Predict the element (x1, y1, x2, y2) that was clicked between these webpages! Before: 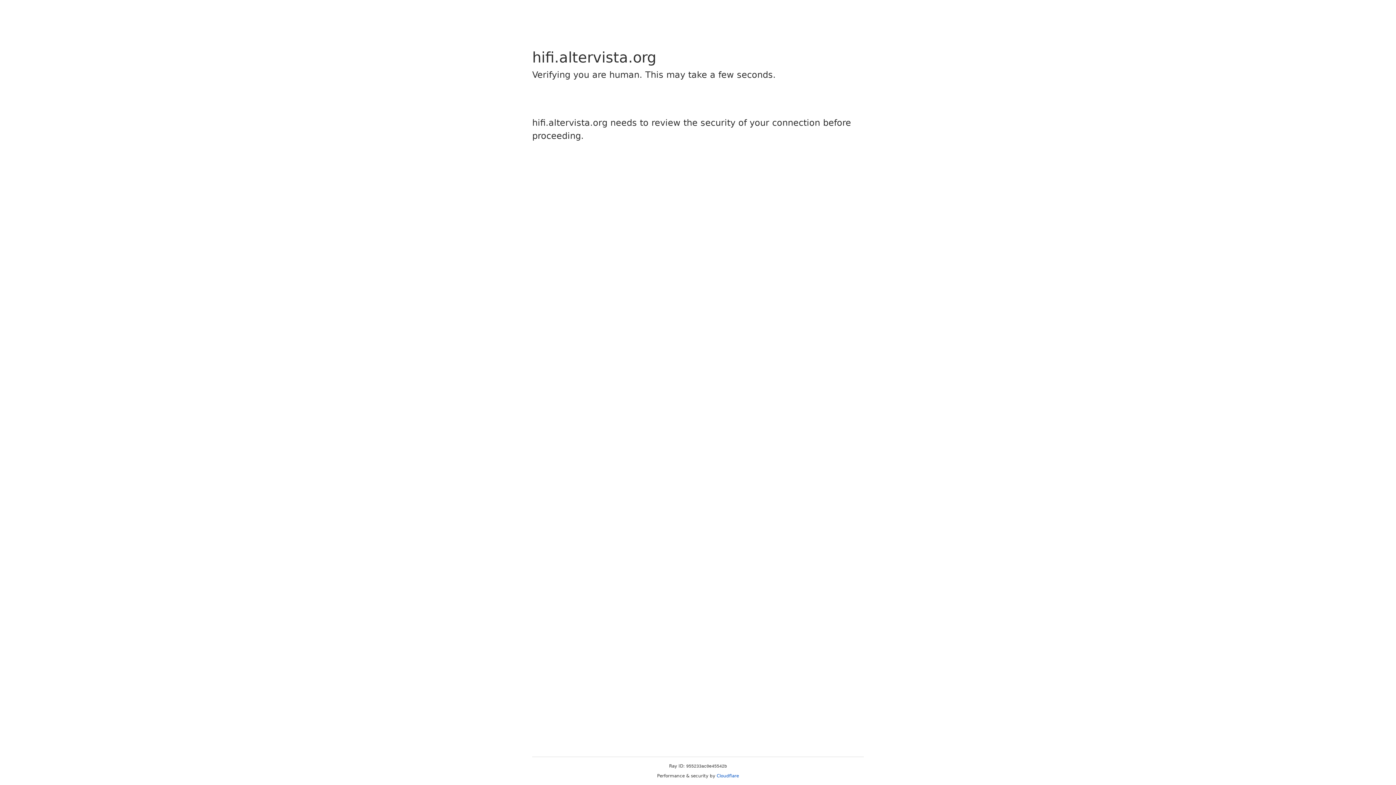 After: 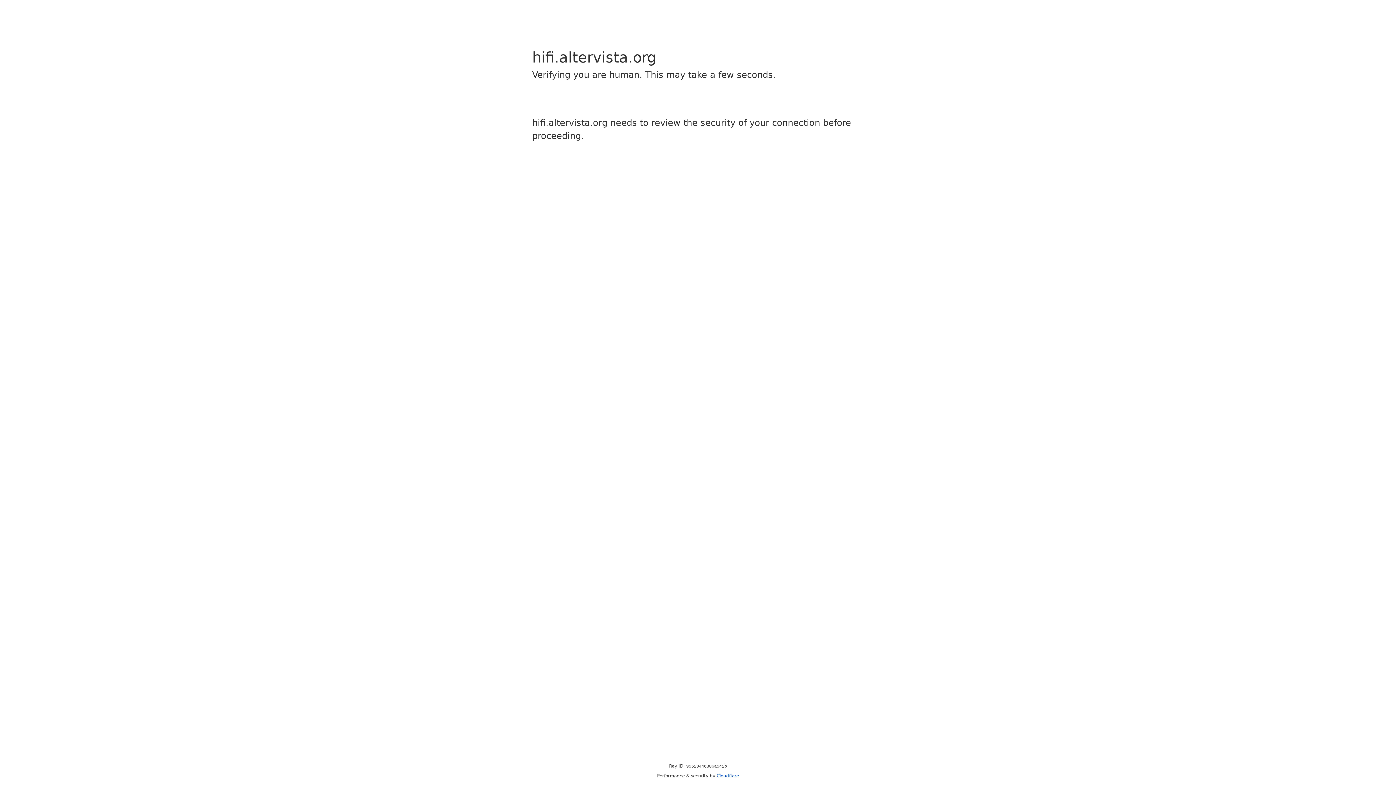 Action: label: Cloudflare bbox: (716, 773, 739, 778)